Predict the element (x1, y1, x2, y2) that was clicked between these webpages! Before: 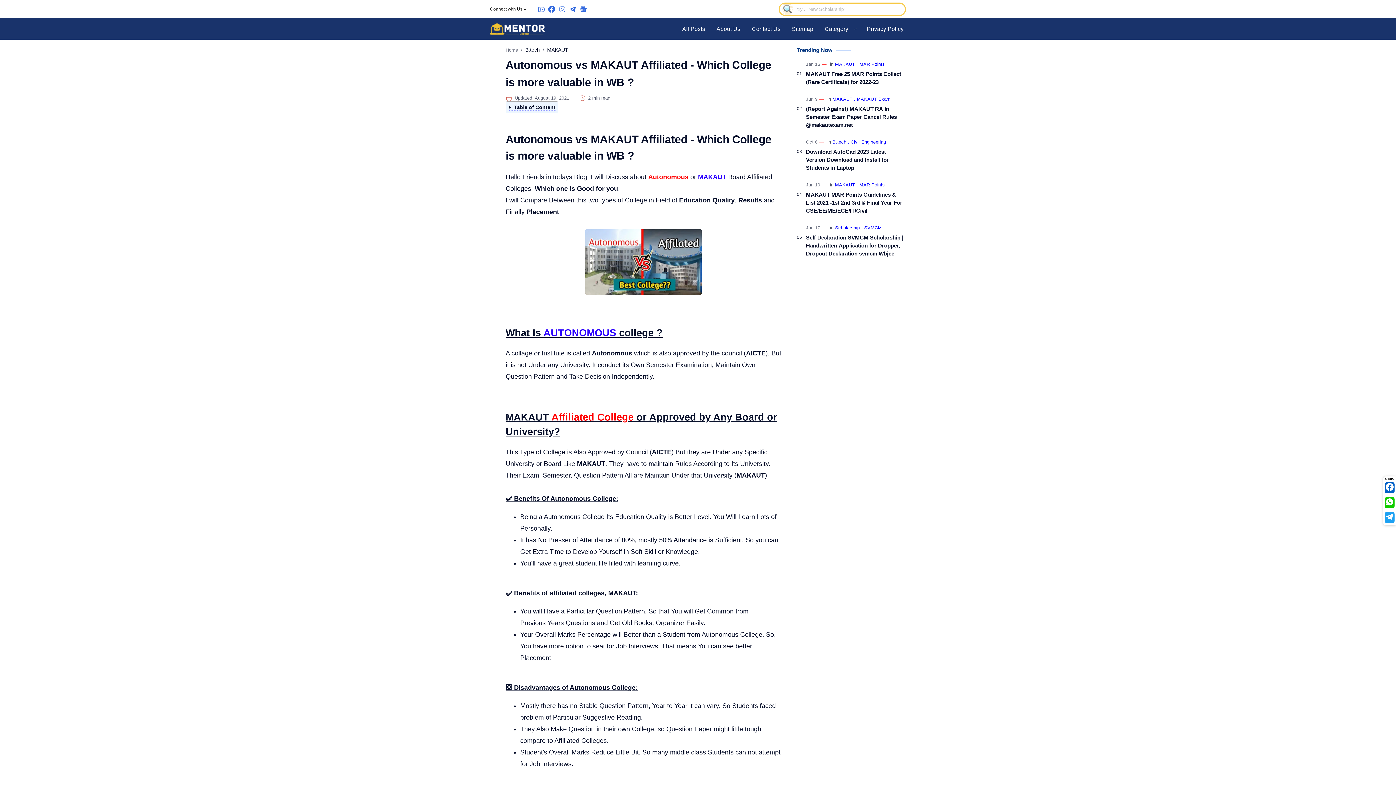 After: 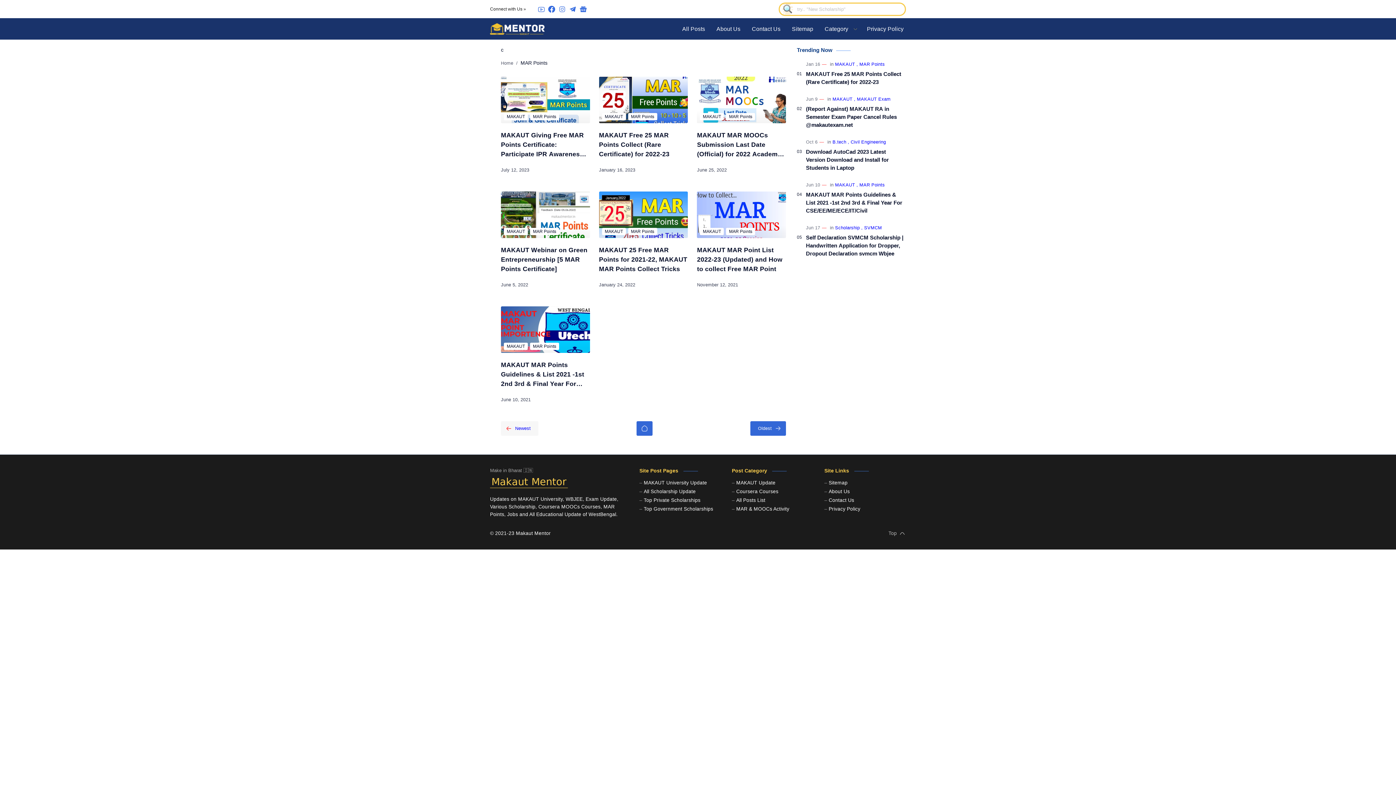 Action: bbox: (859, 182, 885, 187) label: MAR Points